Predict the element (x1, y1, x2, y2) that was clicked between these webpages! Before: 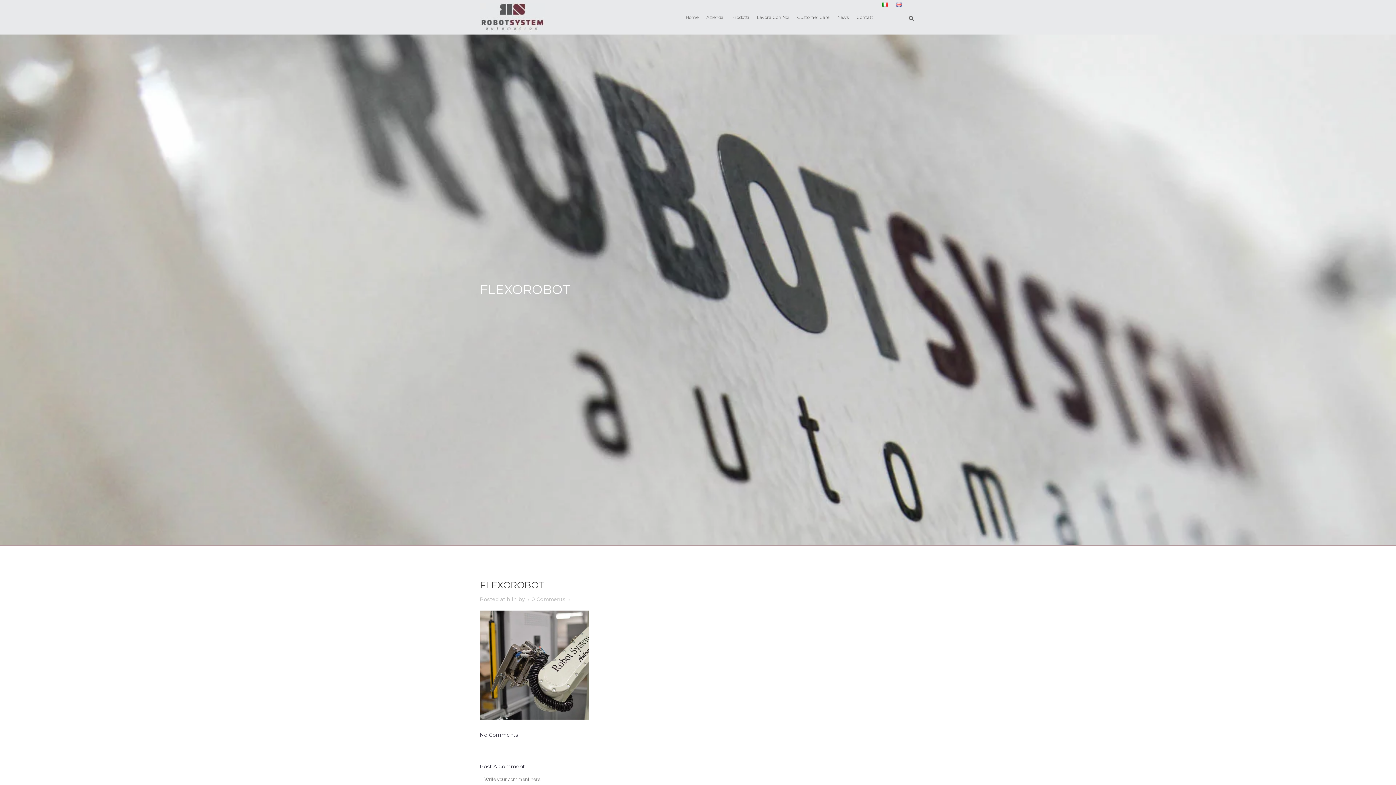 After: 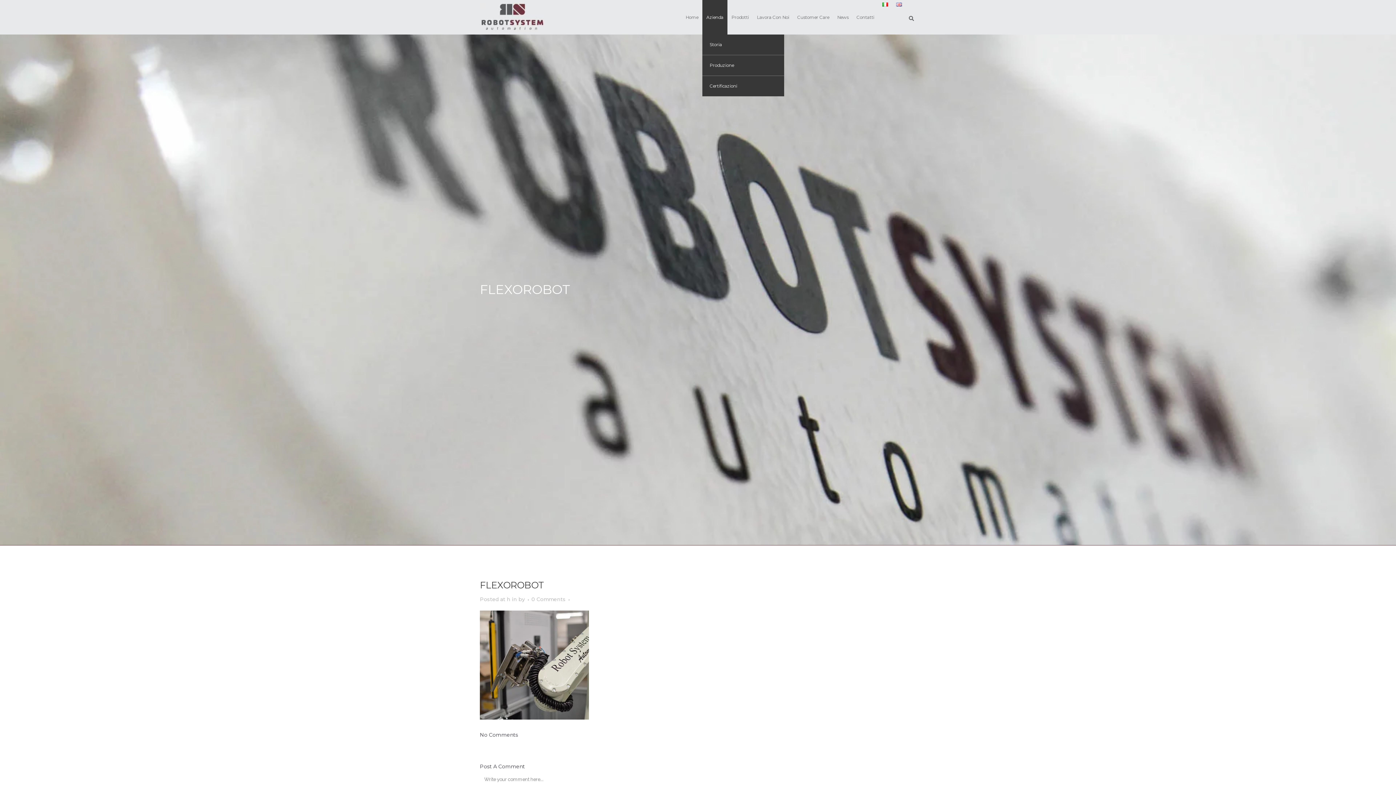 Action: label: Azienda bbox: (702, 0, 727, 34)